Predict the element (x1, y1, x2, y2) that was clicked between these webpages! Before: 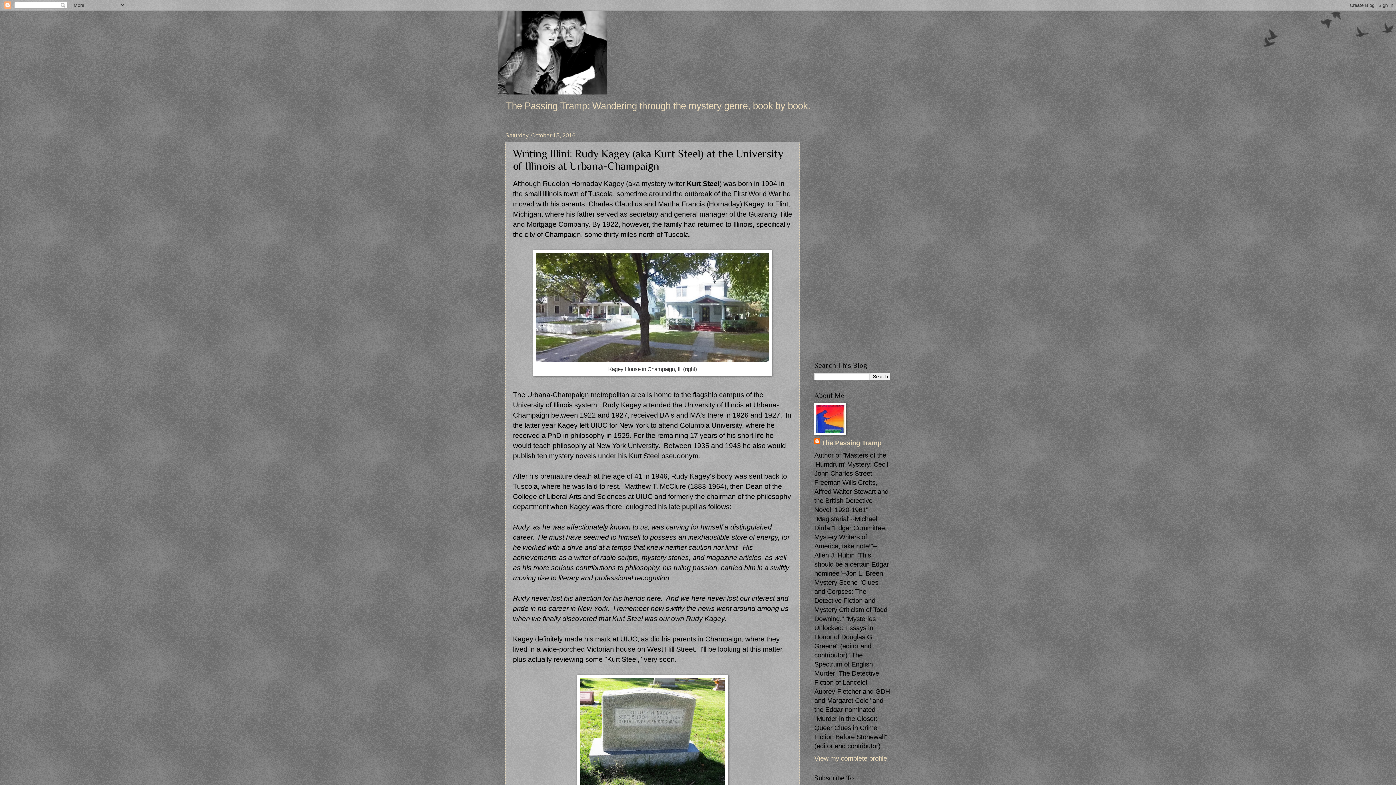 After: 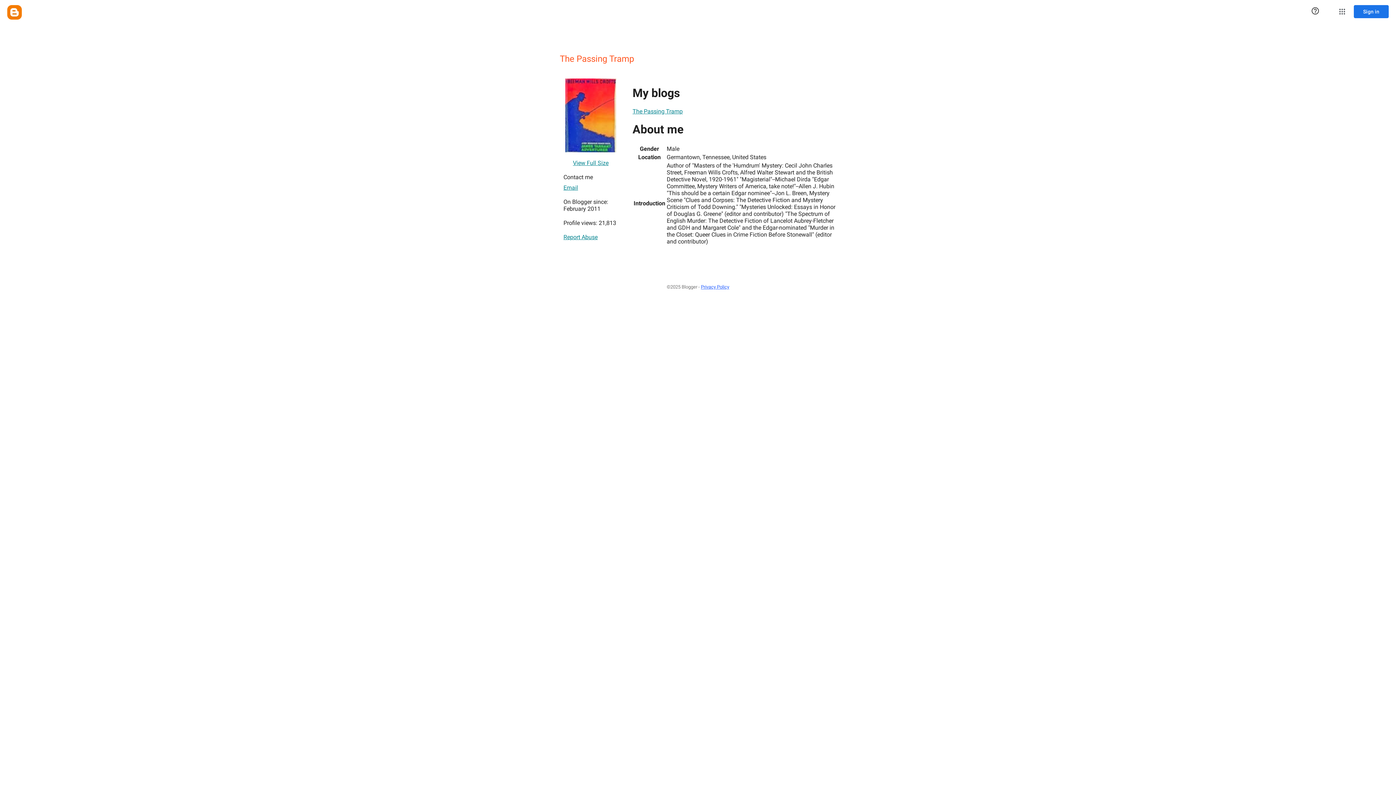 Action: label: View my complete profile bbox: (814, 755, 887, 762)